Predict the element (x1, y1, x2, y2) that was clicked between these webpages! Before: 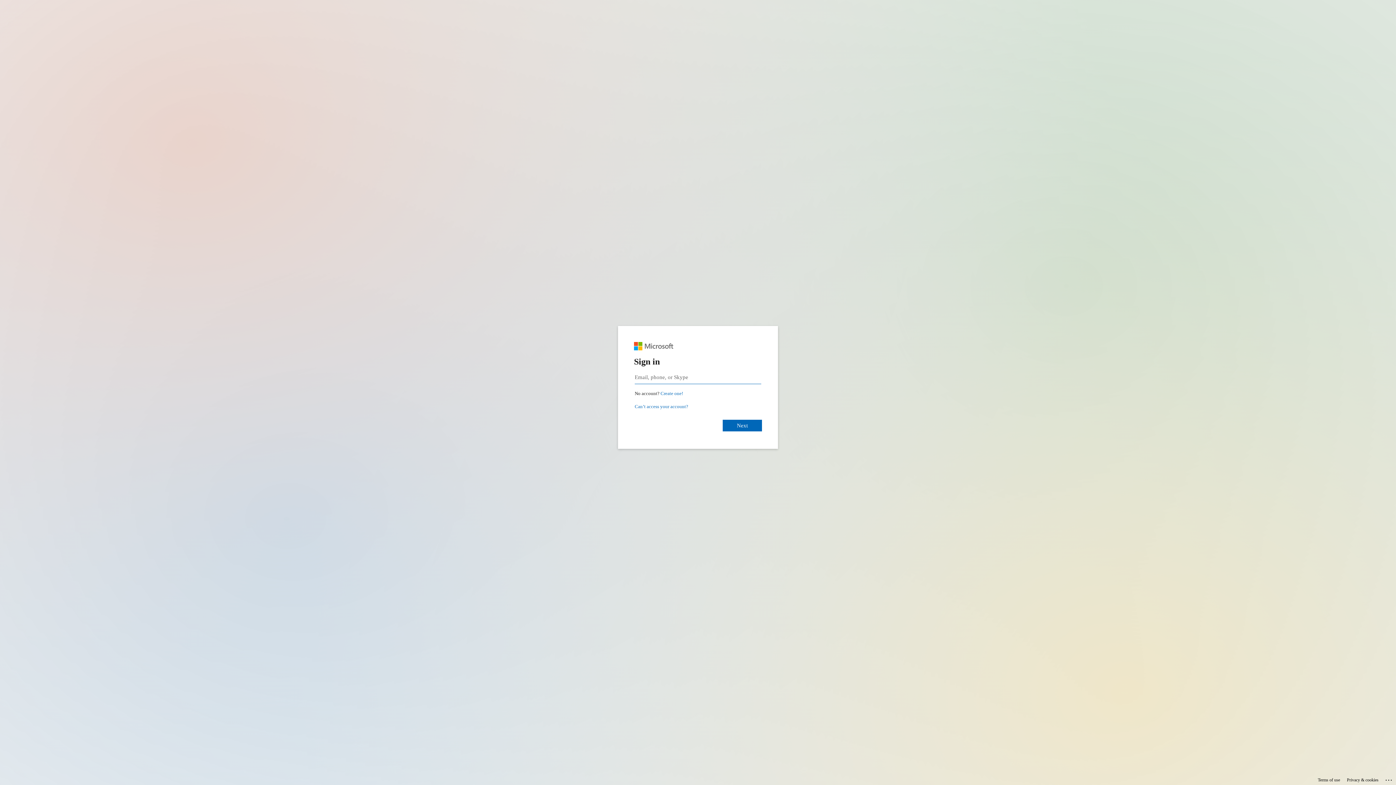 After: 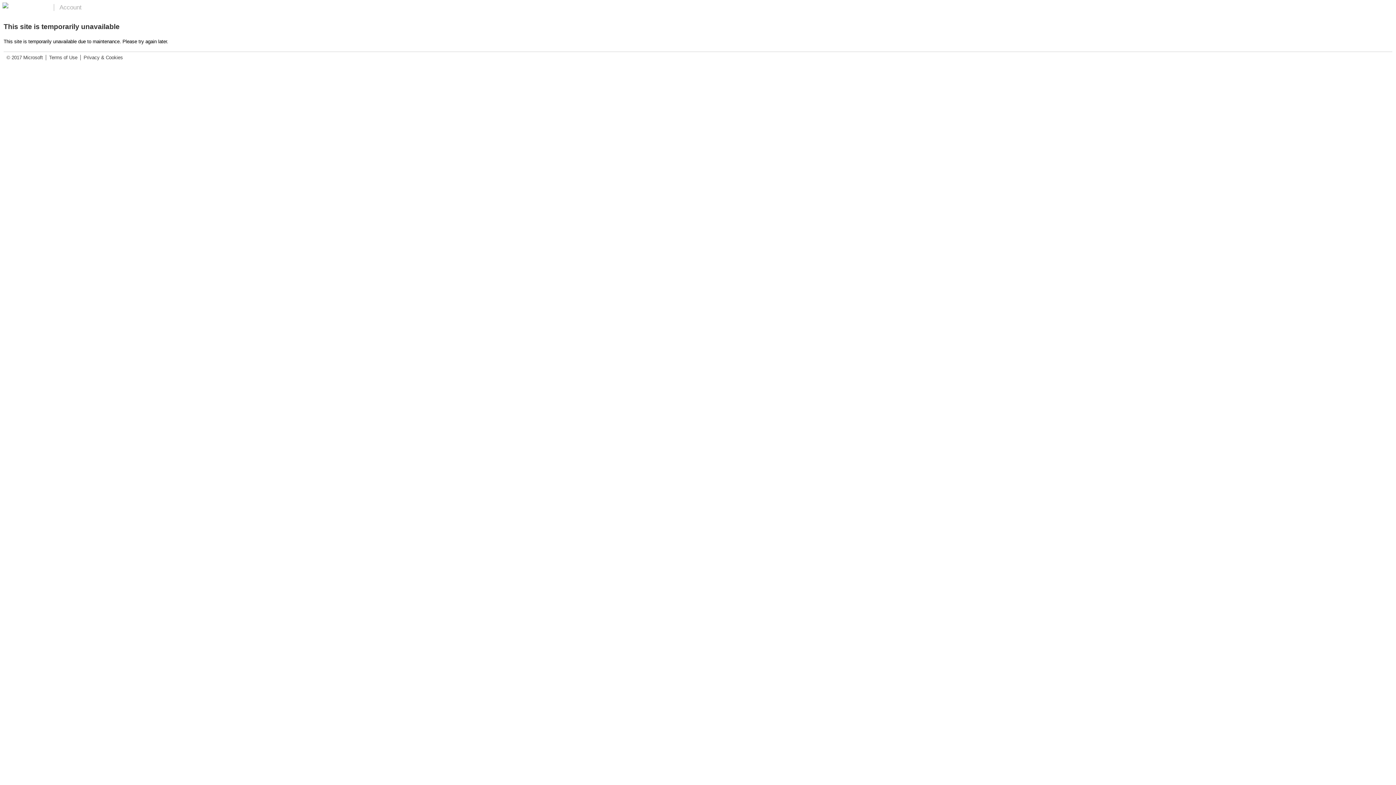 Action: bbox: (660, 390, 683, 396) label: Create a Microsoft account